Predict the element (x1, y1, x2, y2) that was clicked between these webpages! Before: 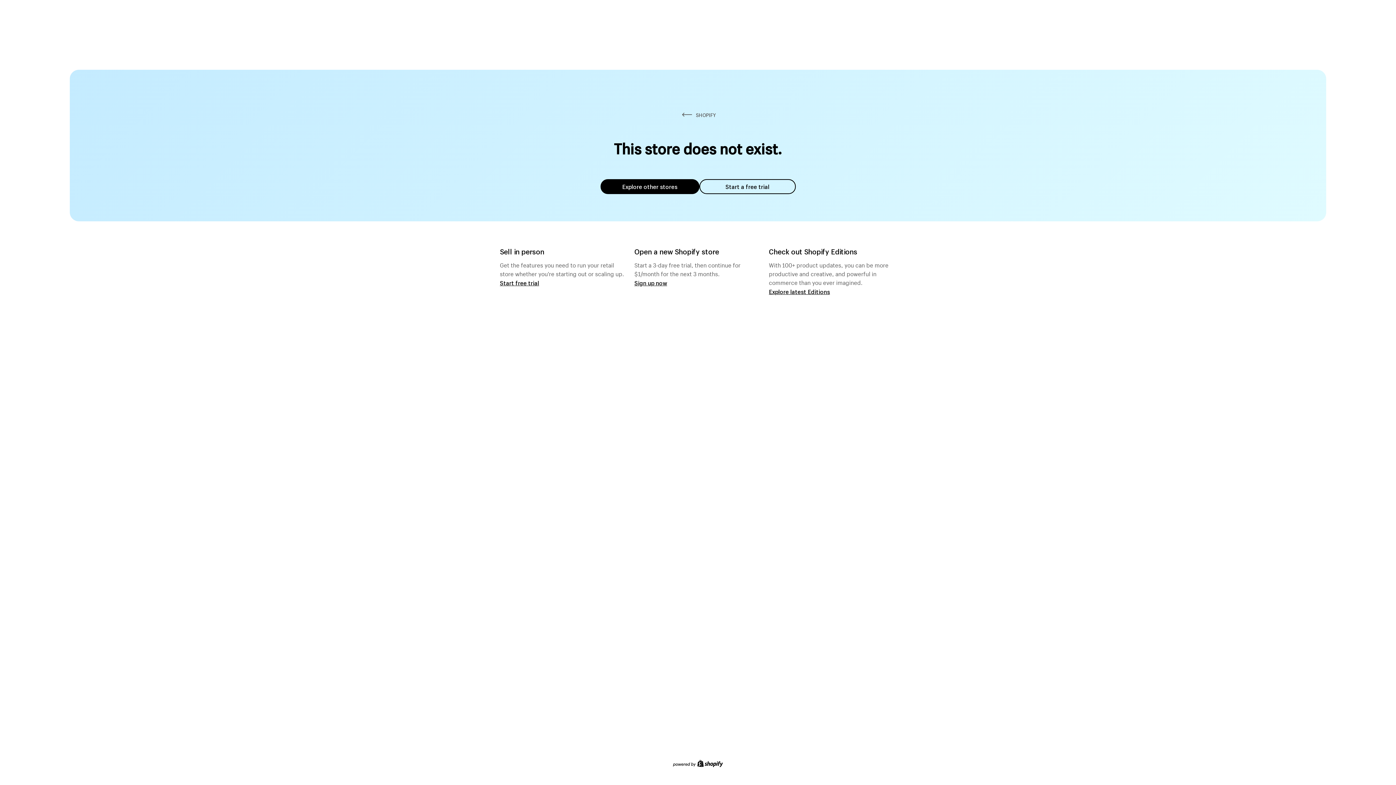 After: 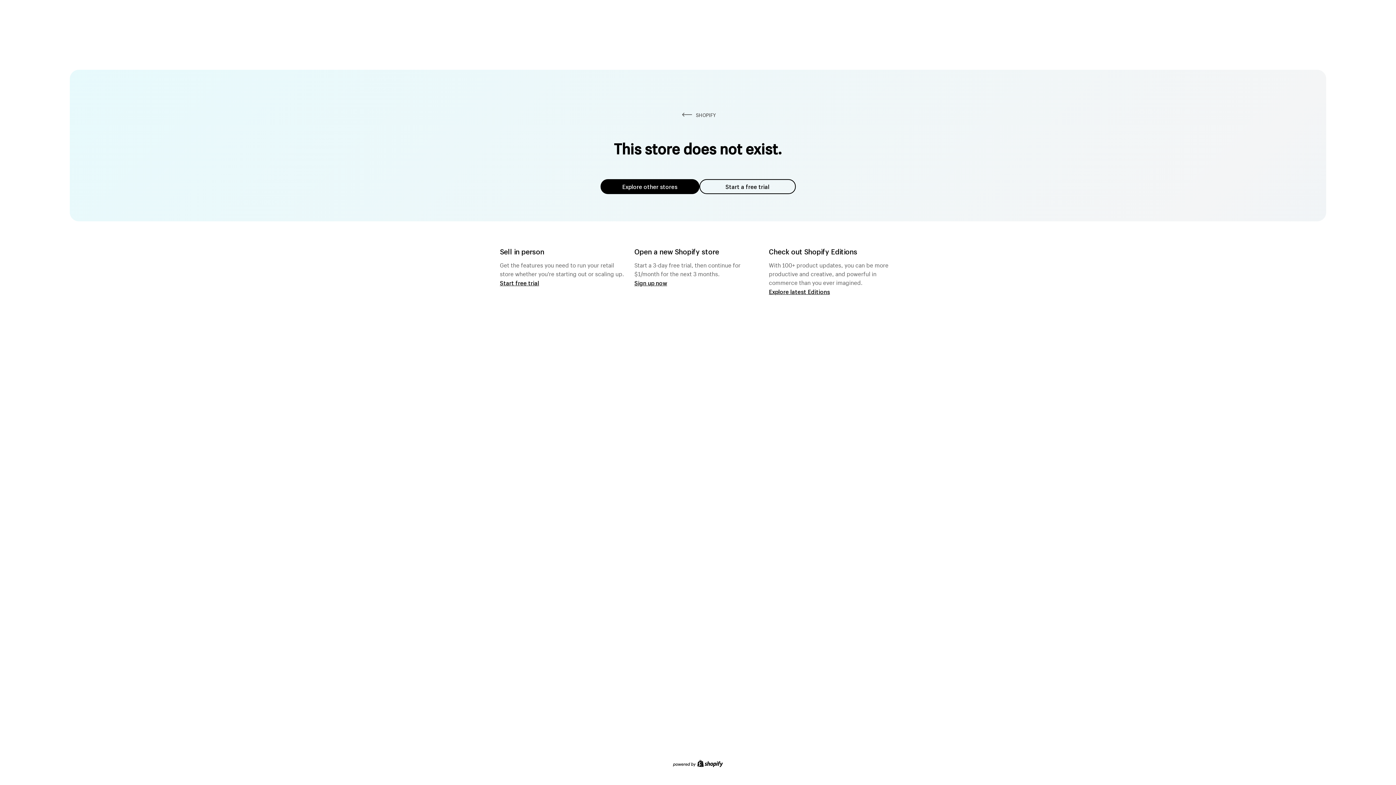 Action: label: Explore other stores bbox: (600, 179, 699, 194)